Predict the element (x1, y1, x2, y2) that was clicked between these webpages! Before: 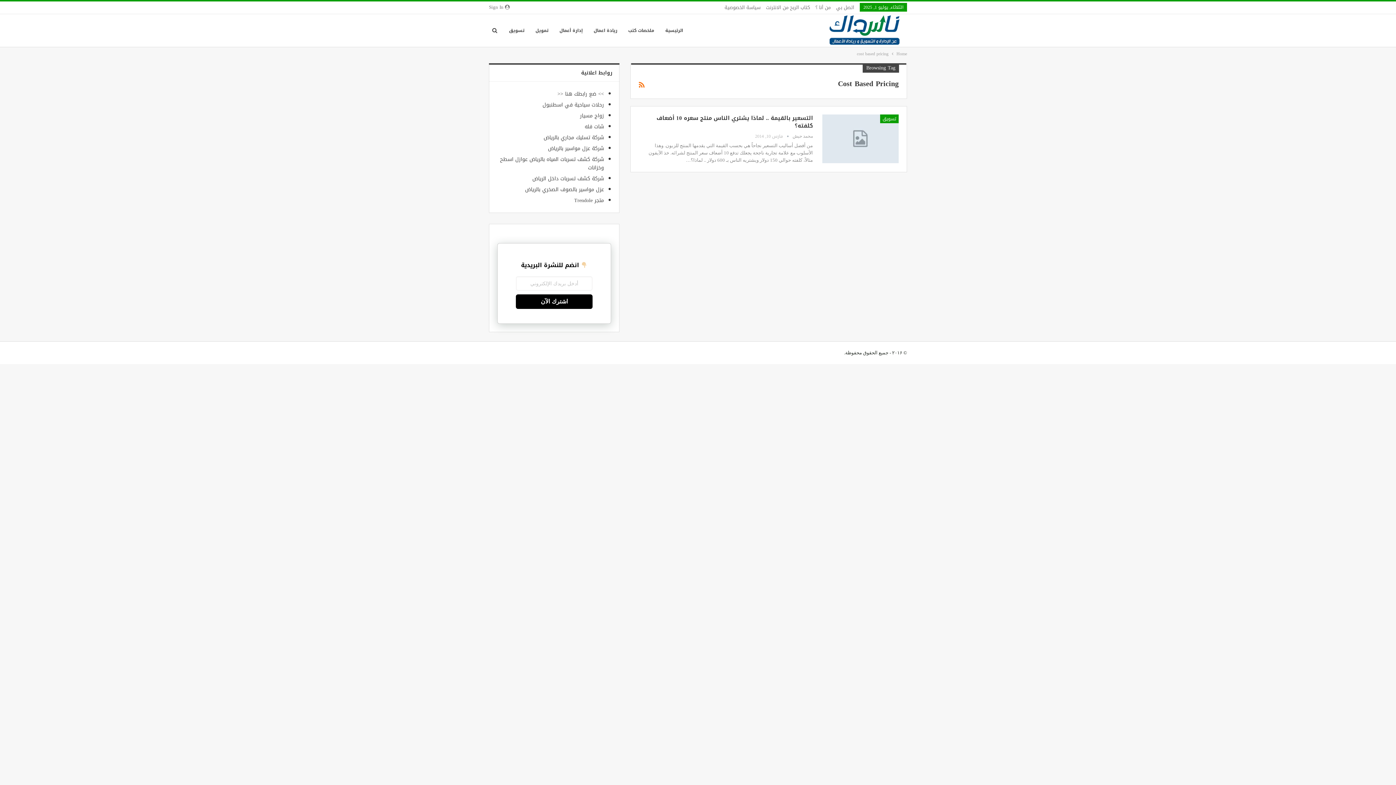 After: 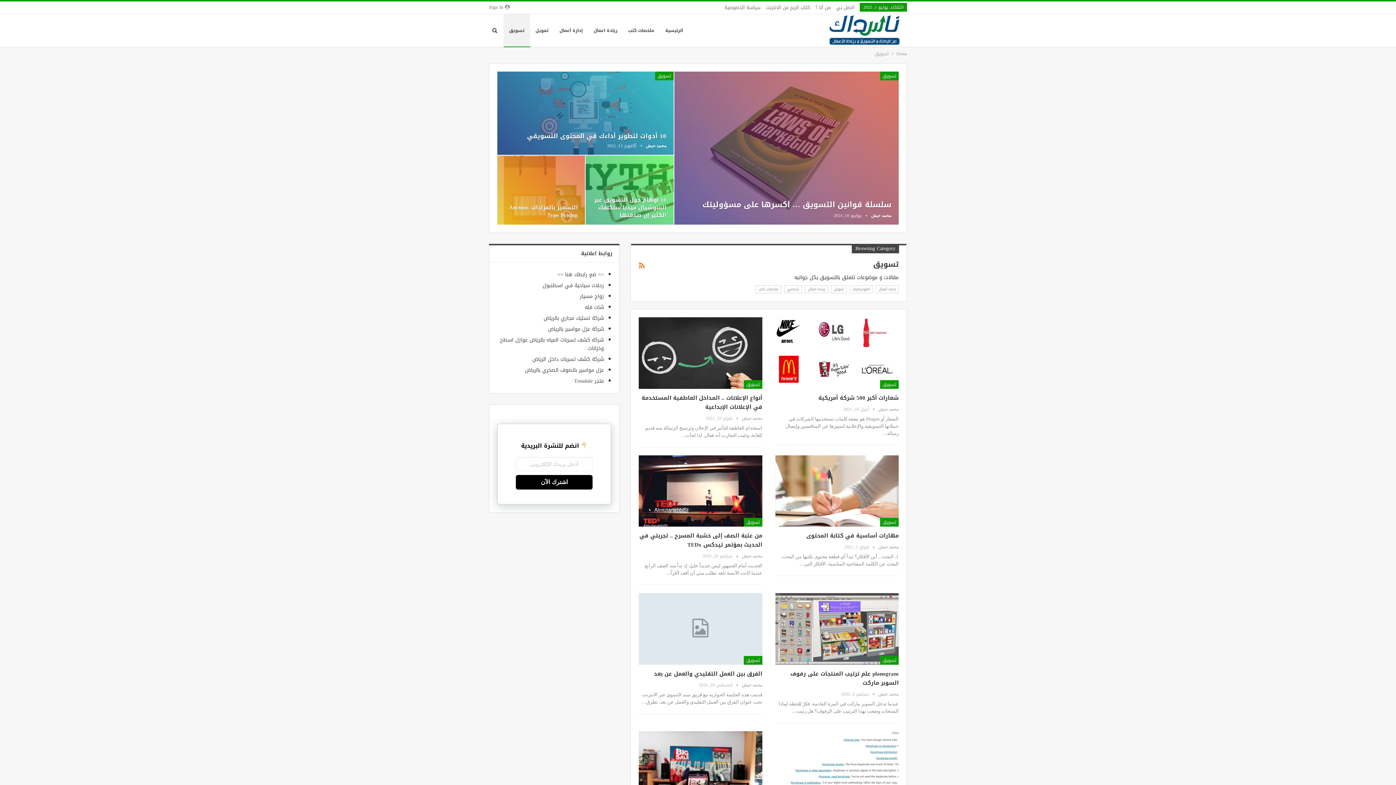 Action: bbox: (880, 114, 898, 123) label: تسويق